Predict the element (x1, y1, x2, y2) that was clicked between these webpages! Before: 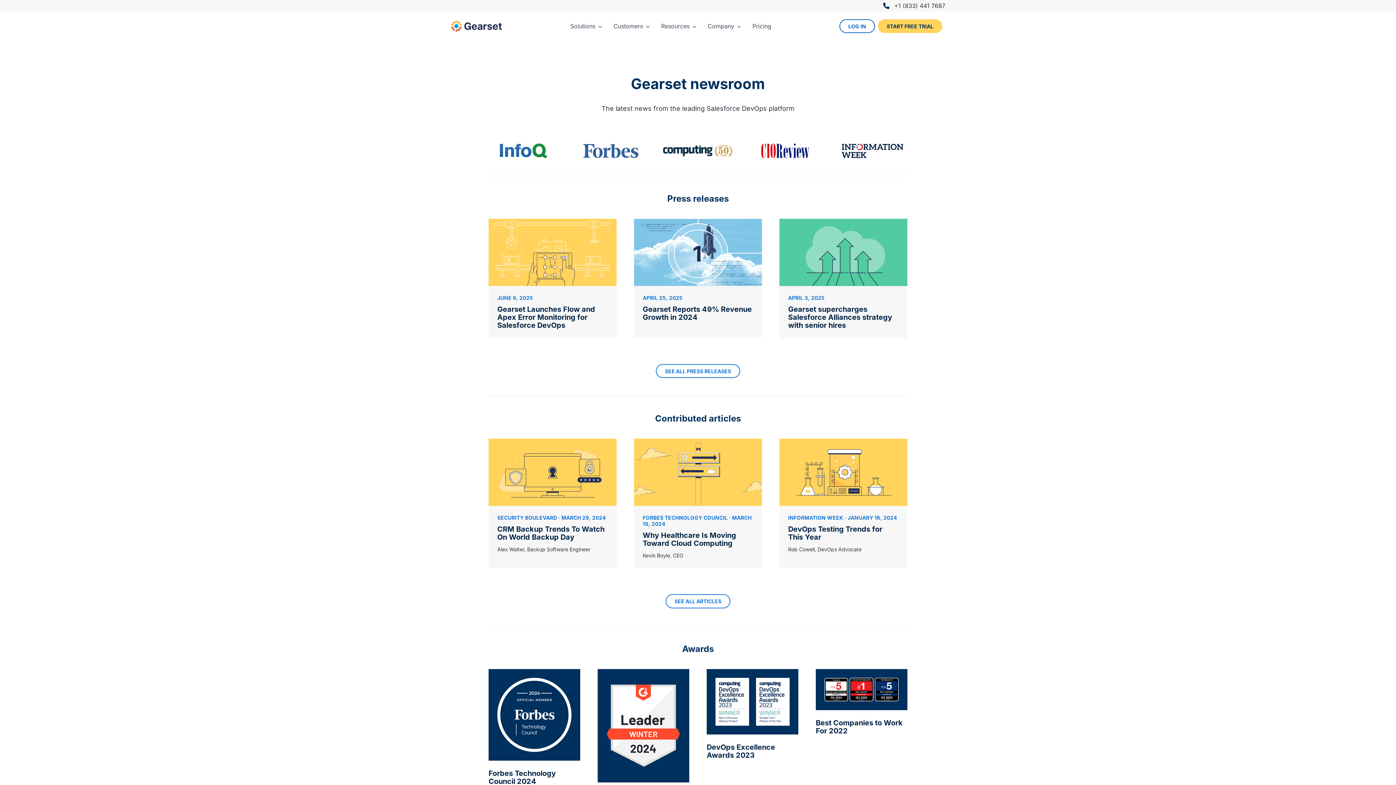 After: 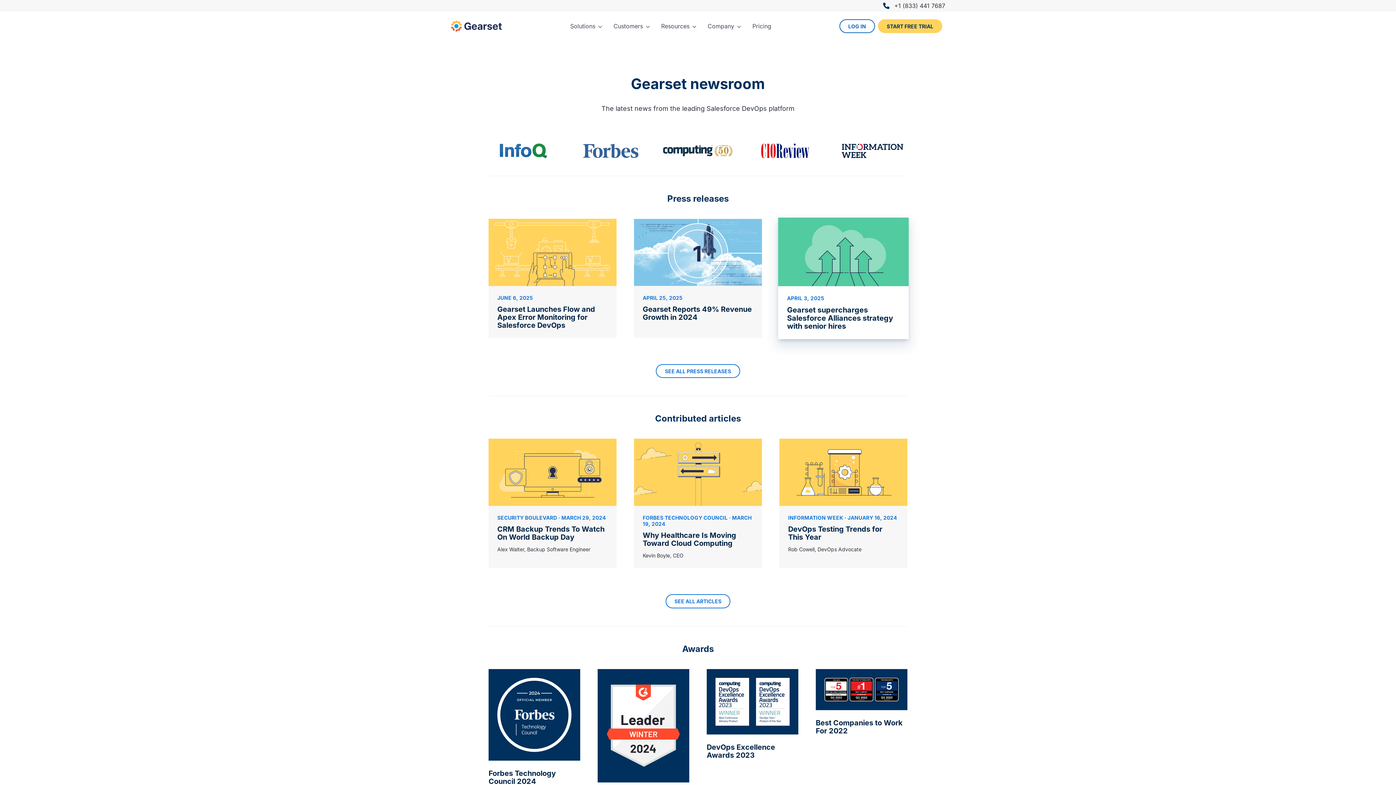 Action: bbox: (779, 218, 907, 338) label: APRIL 3, 2025
Gearset supercharges Salesforce Alliances strategy with senior hires